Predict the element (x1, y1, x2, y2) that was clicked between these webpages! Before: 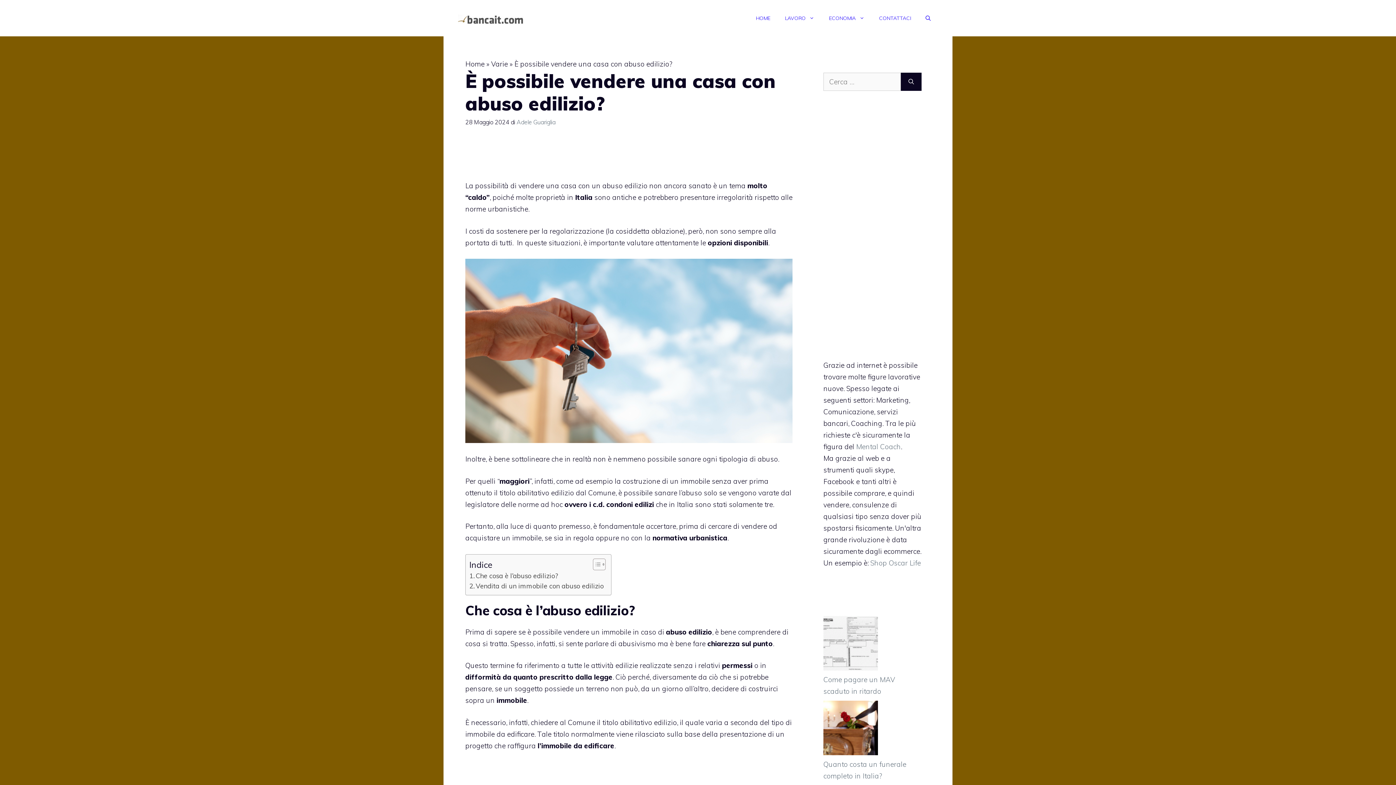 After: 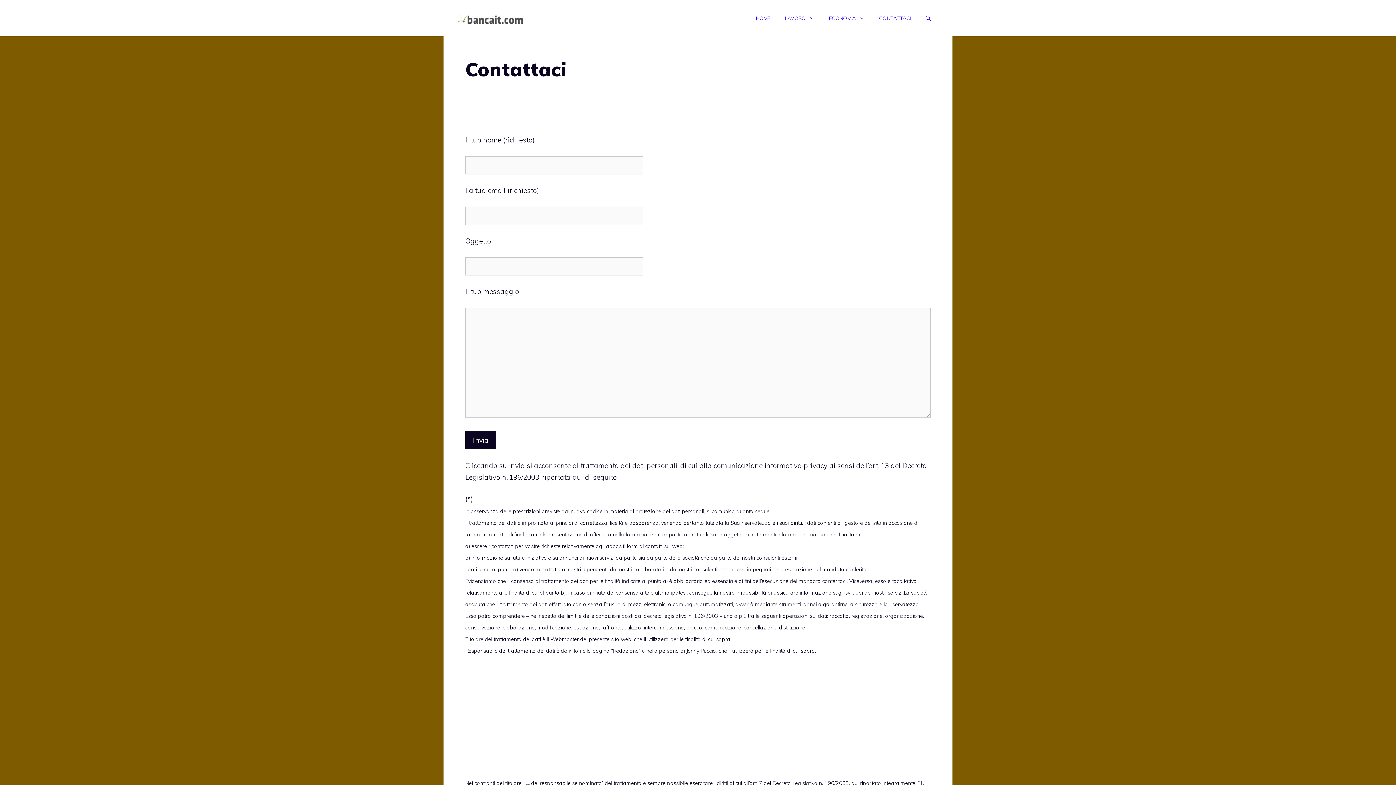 Action: label: CONTATTACI bbox: (872, 7, 918, 29)